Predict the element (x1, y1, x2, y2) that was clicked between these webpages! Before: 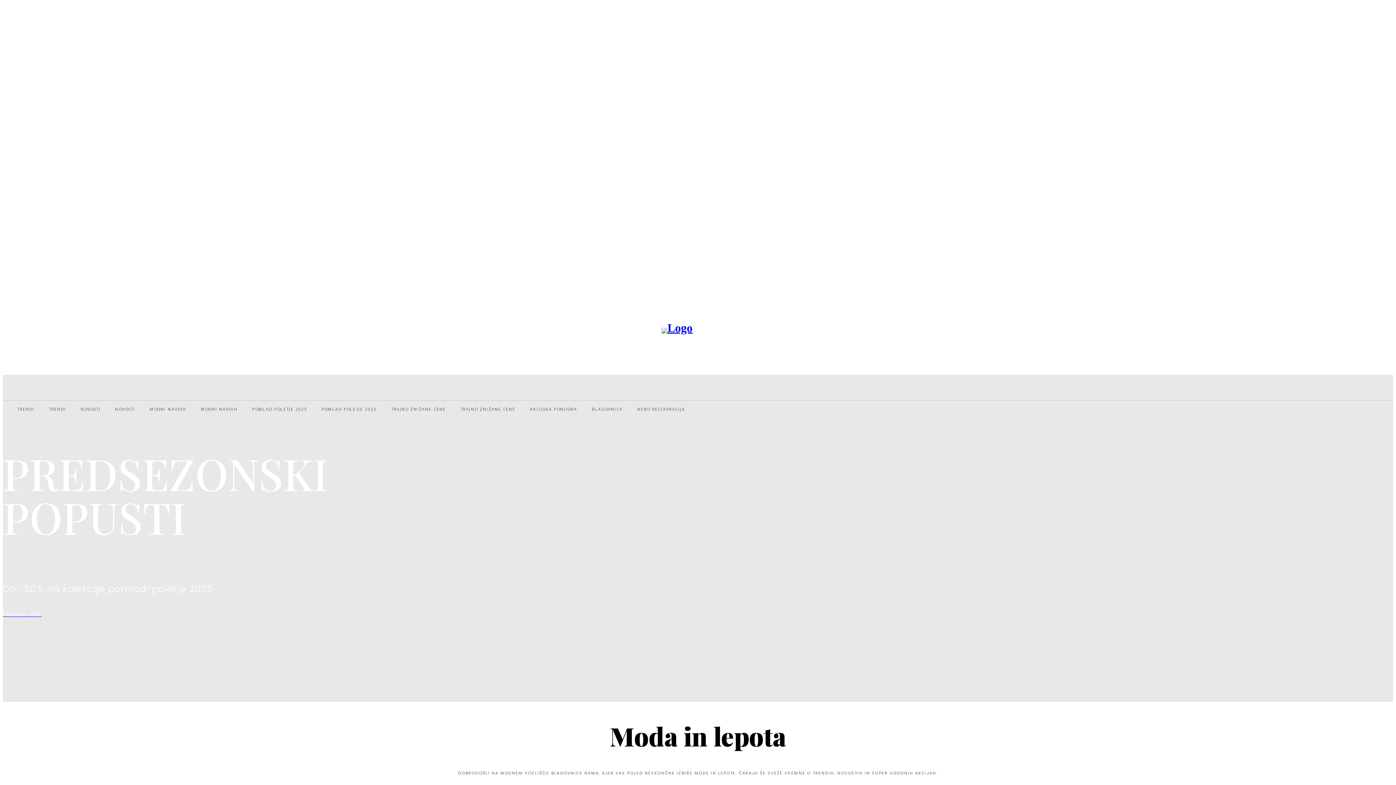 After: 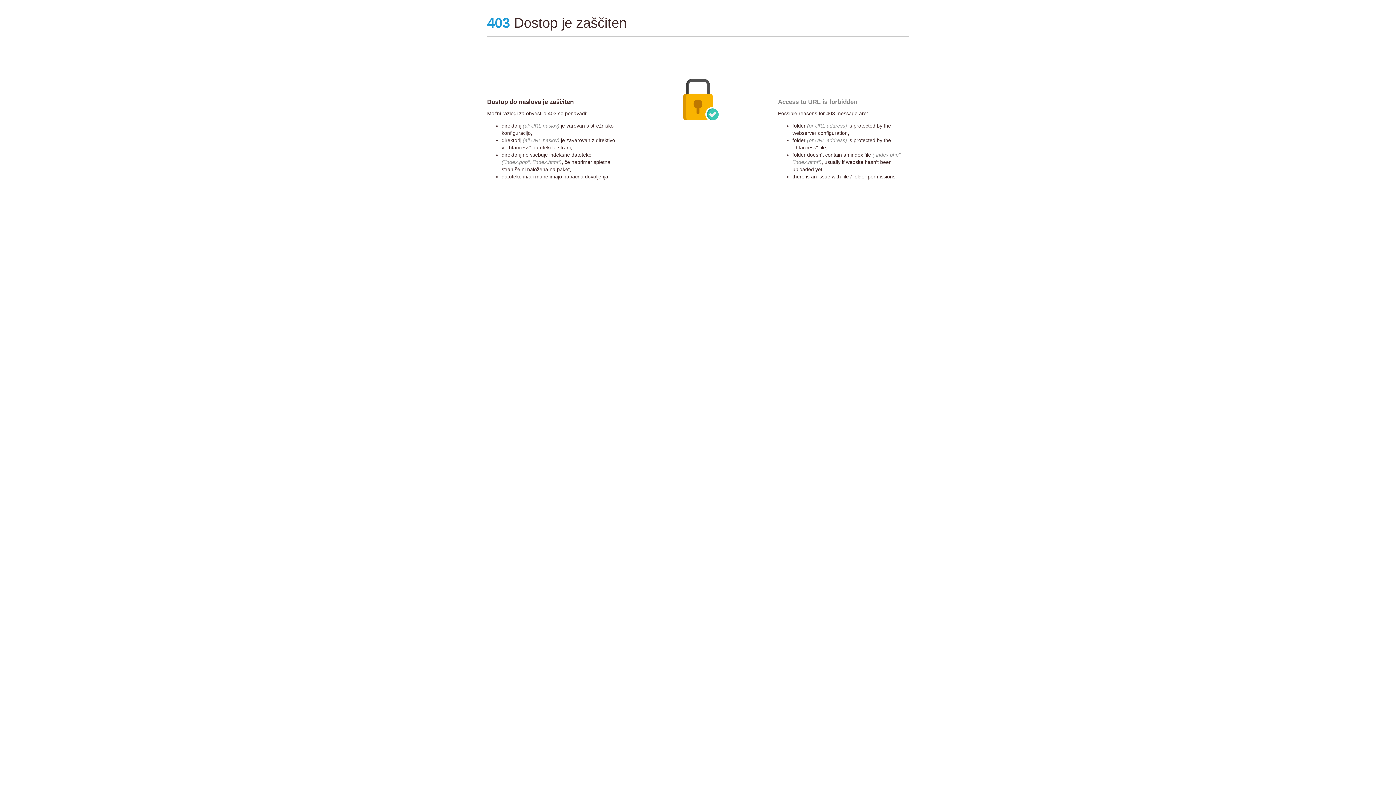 Action: bbox: (2, 612, 41, 617) label: PREBERI VEČ